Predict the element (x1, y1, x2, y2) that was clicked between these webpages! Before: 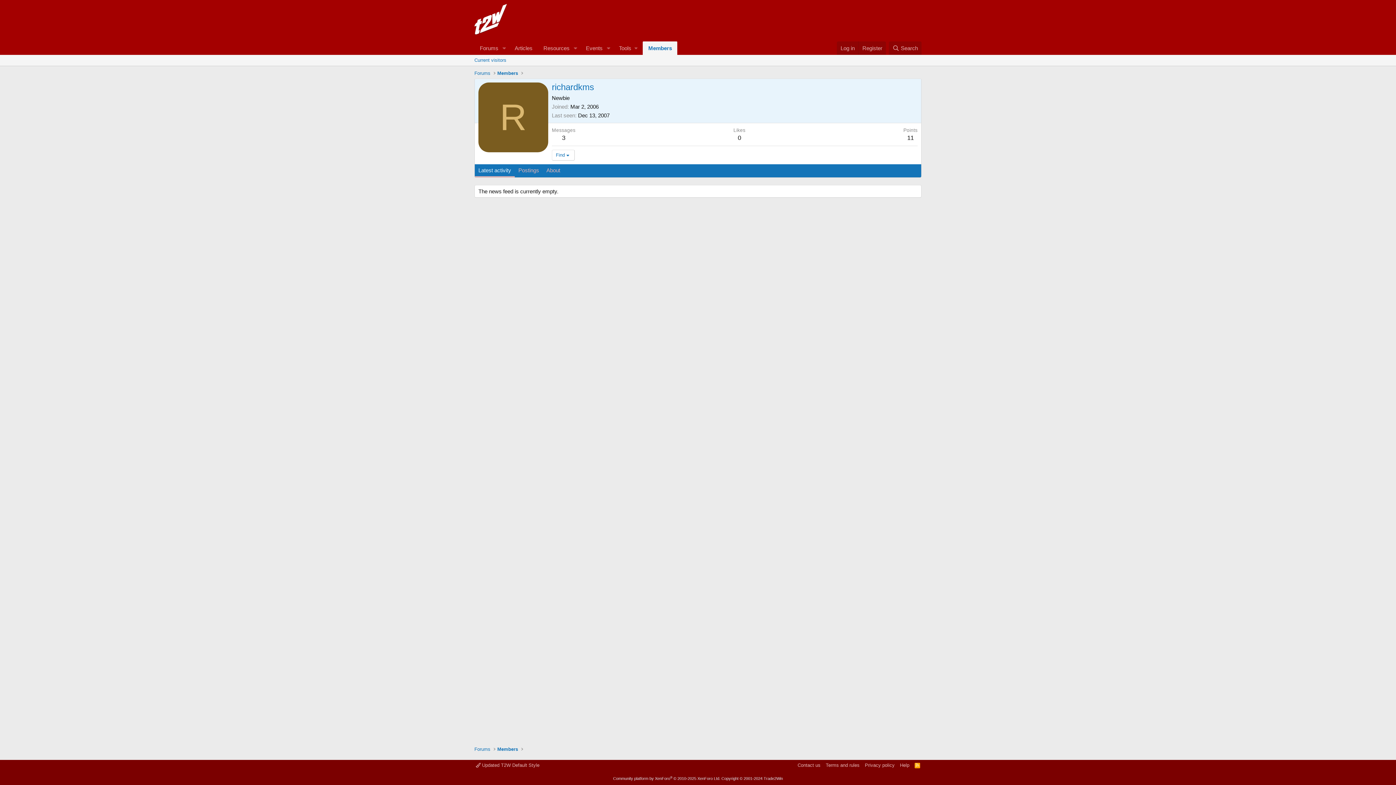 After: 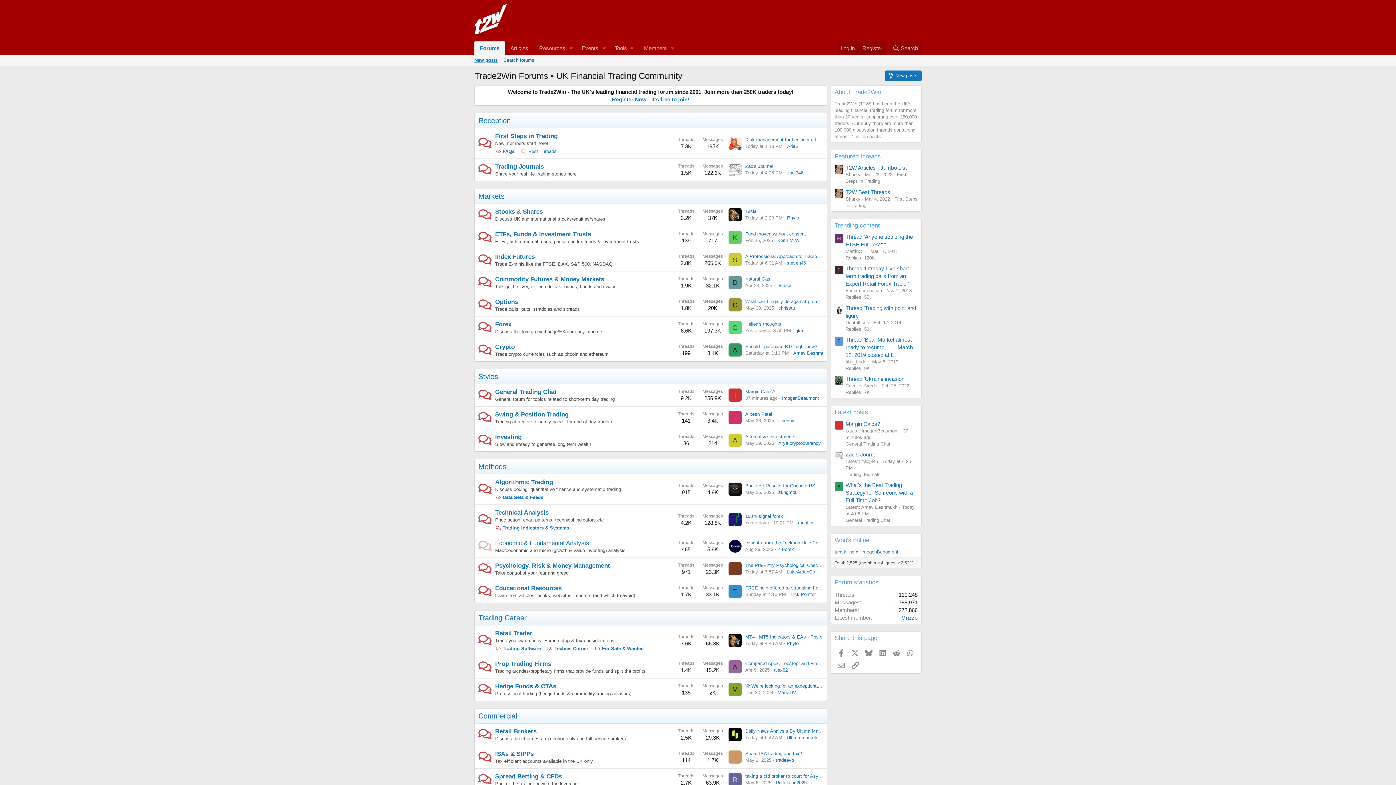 Action: bbox: (474, 28, 507, 34)